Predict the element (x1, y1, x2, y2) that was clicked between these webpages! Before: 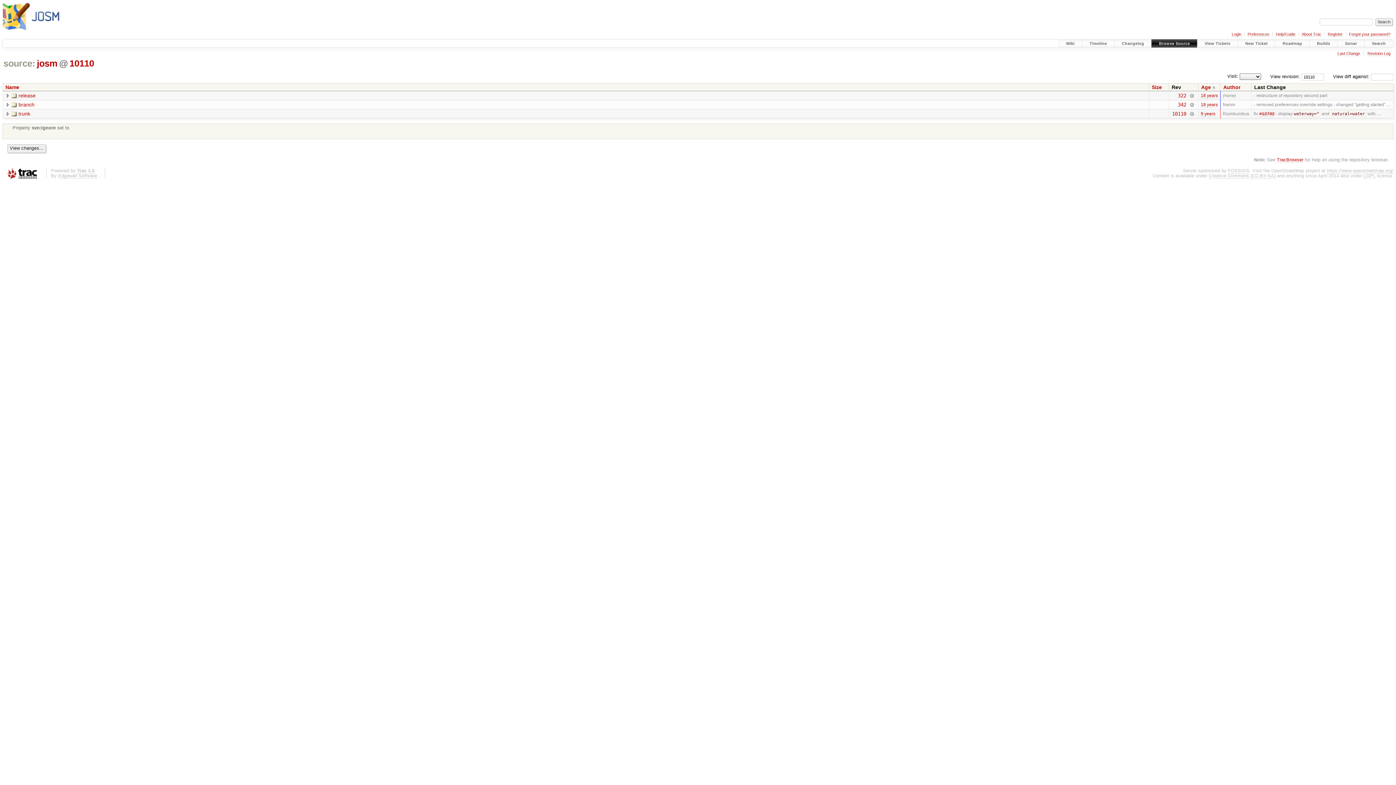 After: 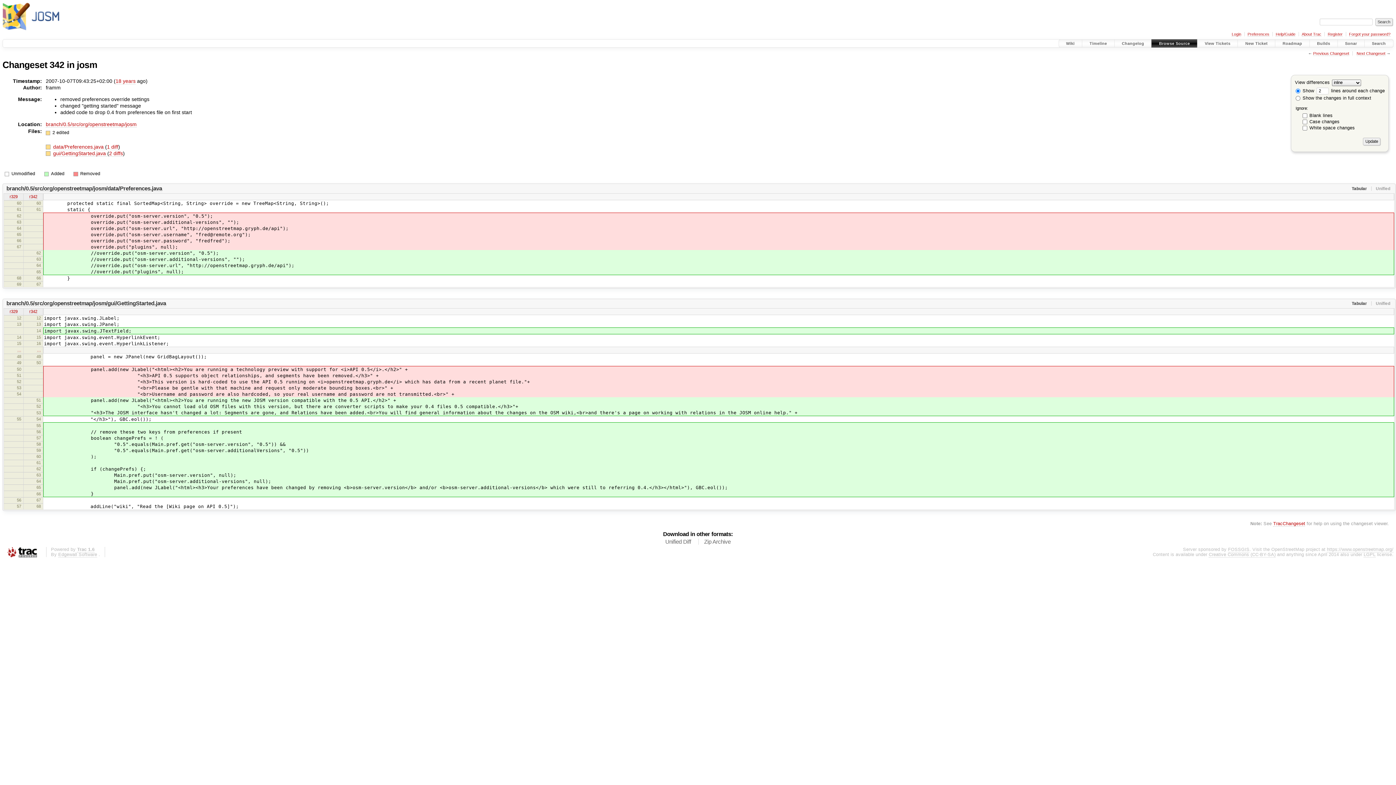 Action: label:   bbox: (1189, 101, 1194, 107)